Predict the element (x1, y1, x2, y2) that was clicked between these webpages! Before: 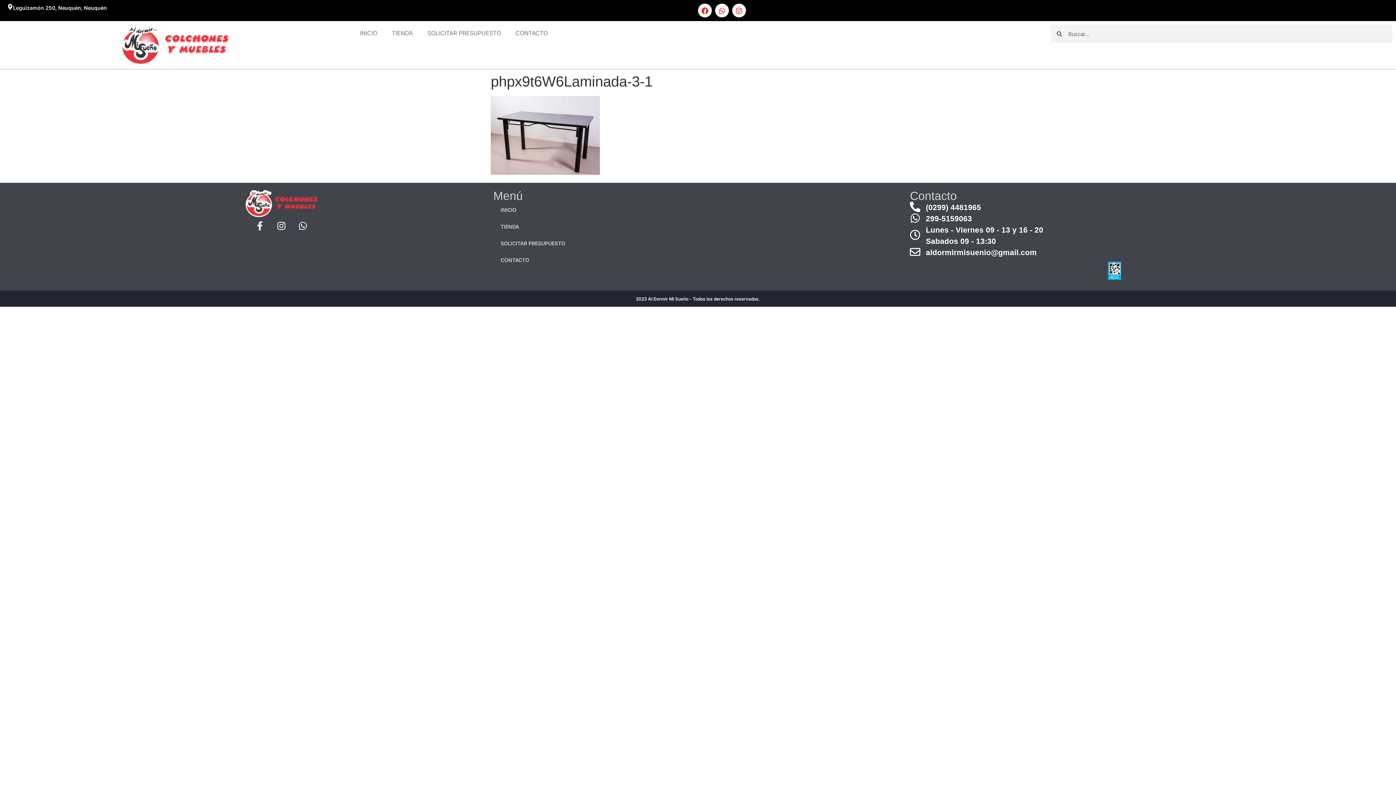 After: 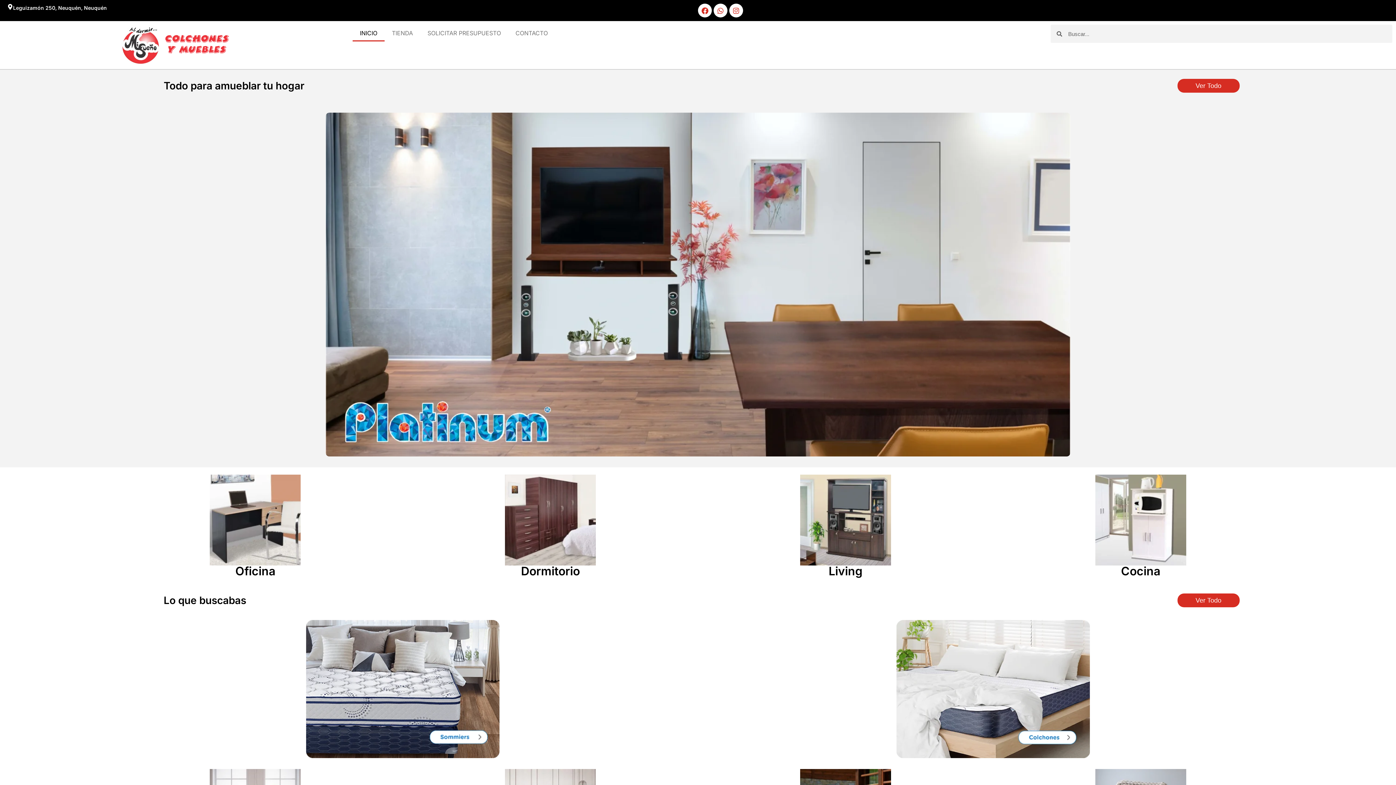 Action: bbox: (352, 24, 384, 41) label: INICIO